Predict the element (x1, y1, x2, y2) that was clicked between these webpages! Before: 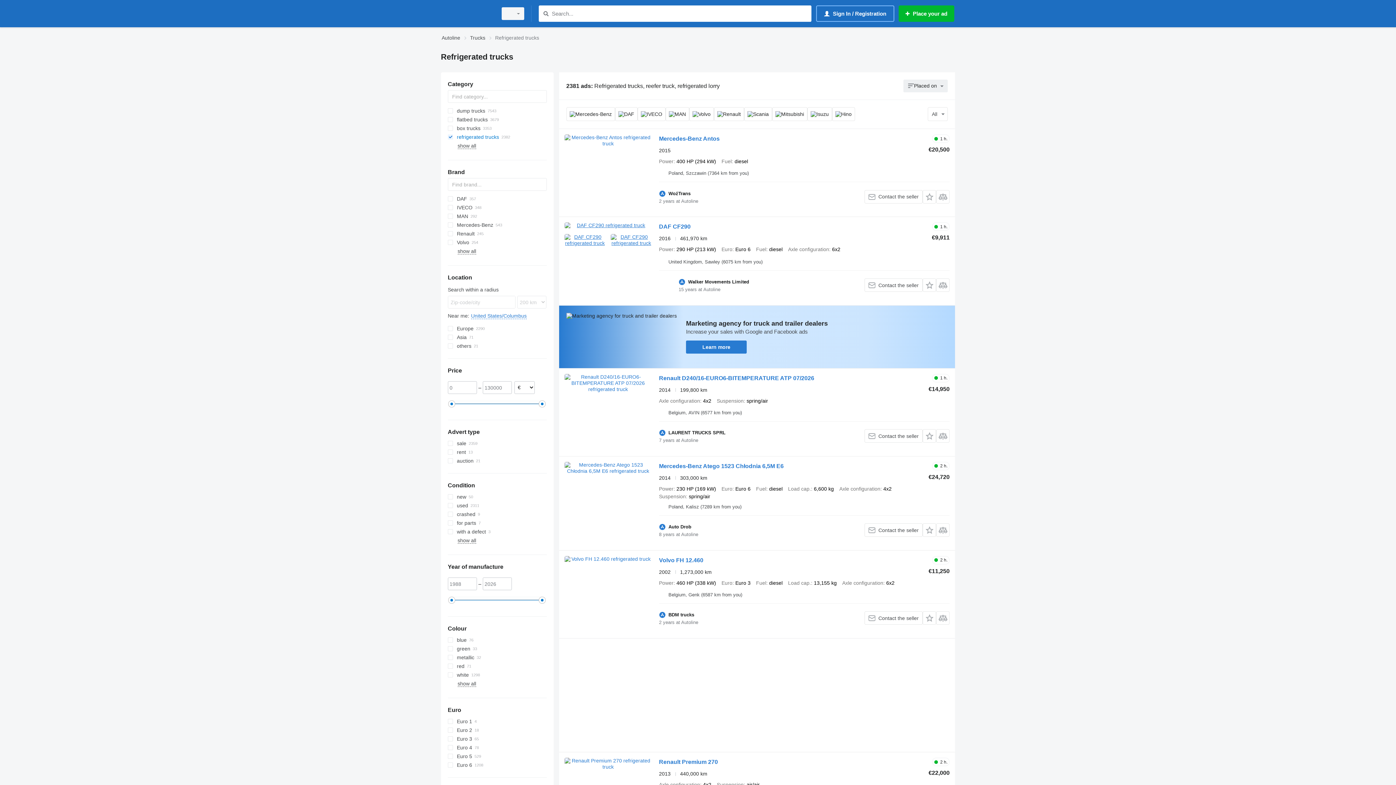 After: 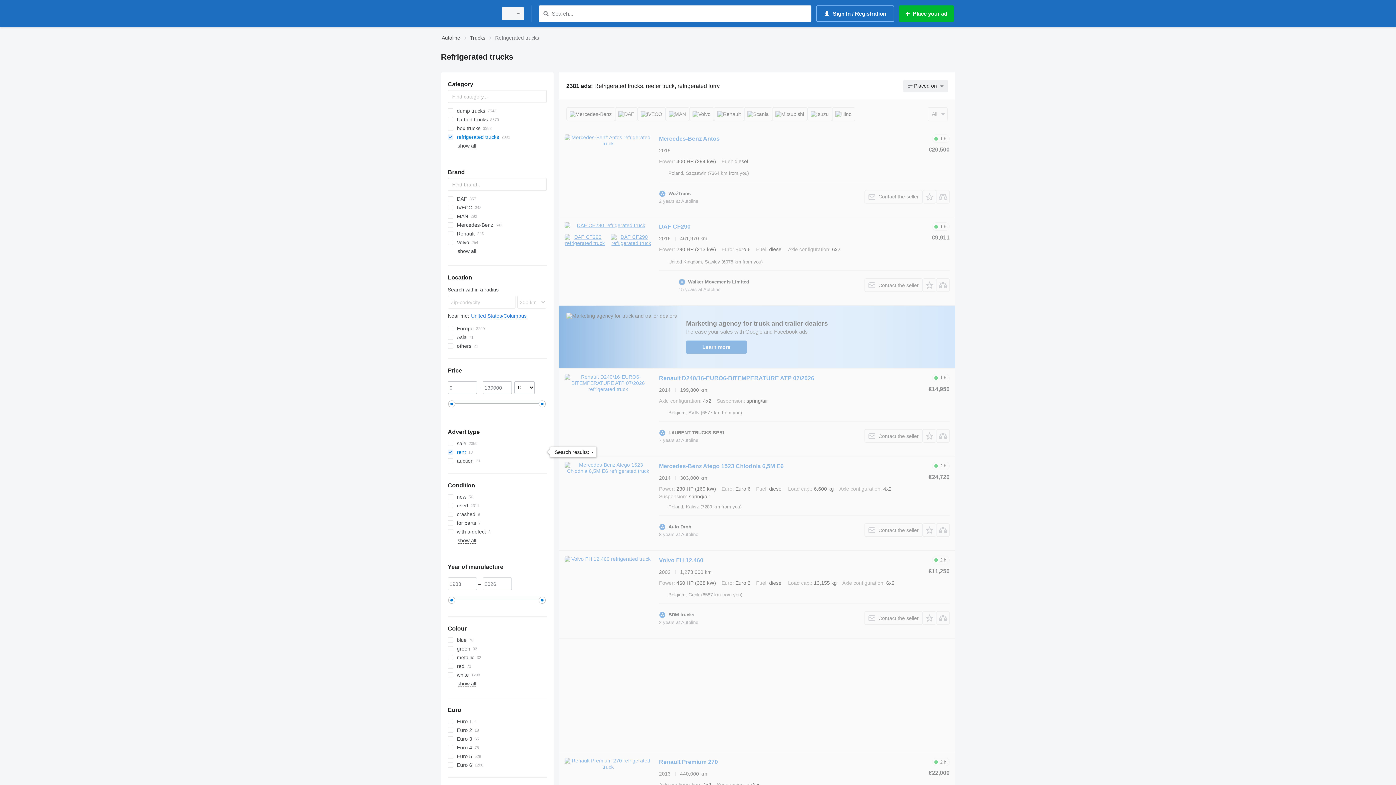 Action: bbox: (447, 448, 546, 456) label: rent